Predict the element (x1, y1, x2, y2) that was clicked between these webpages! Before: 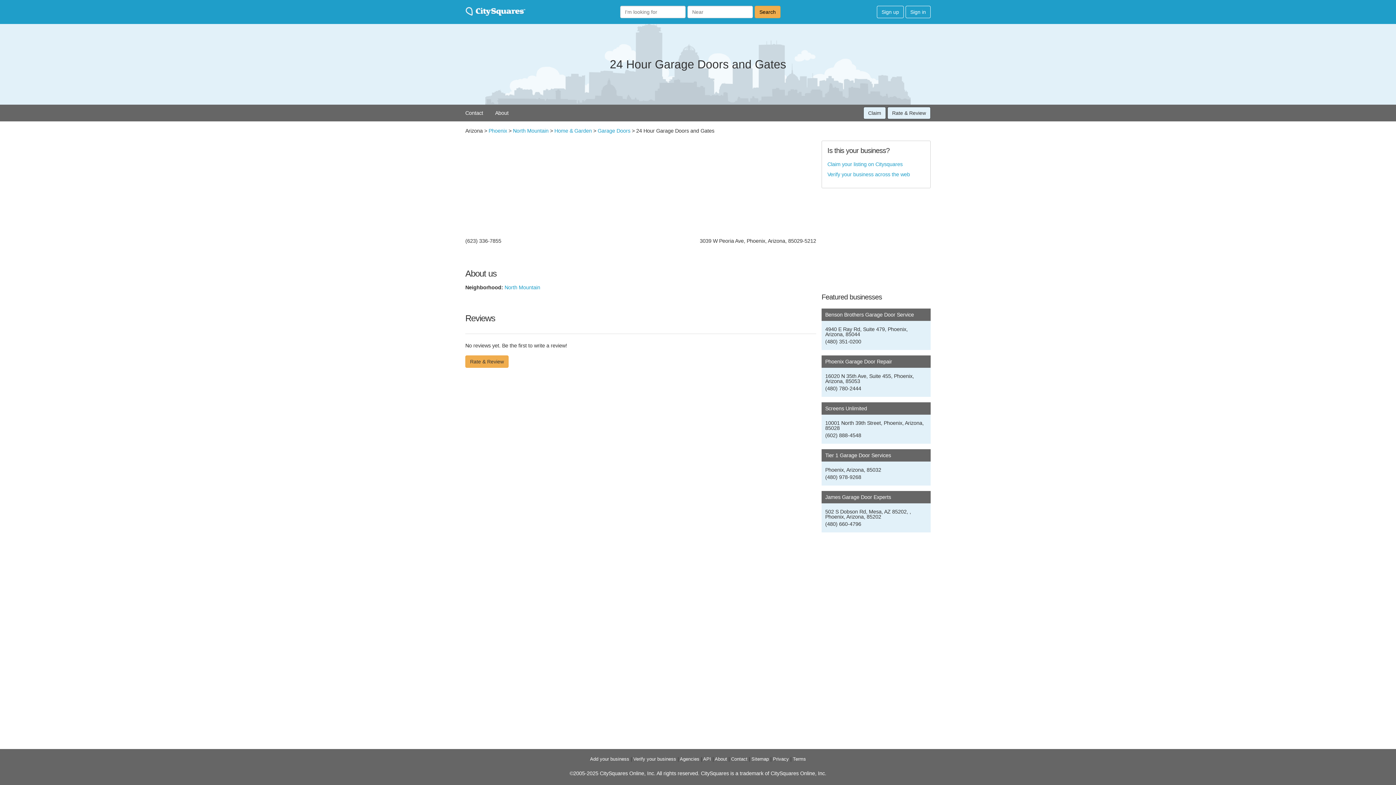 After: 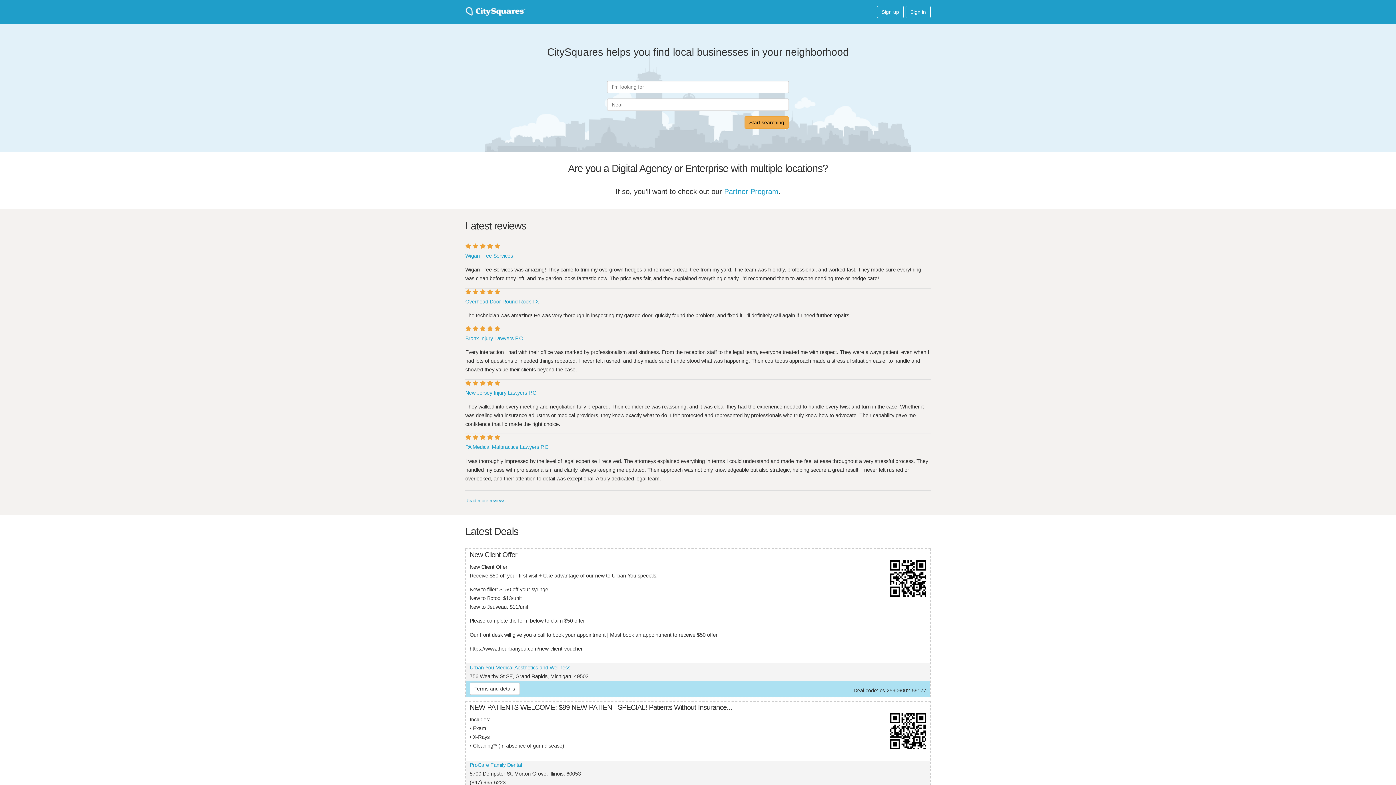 Action: bbox: (465, 6, 525, 17)